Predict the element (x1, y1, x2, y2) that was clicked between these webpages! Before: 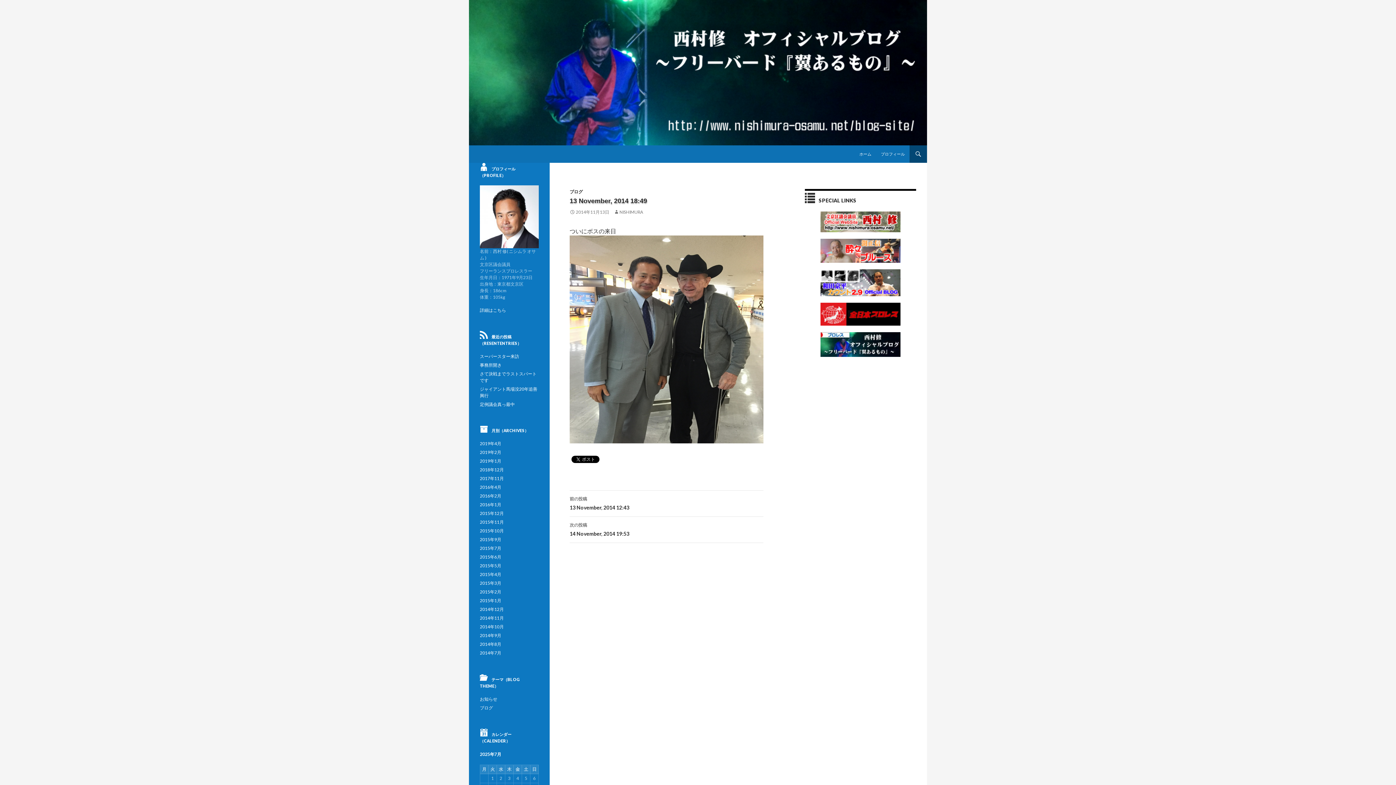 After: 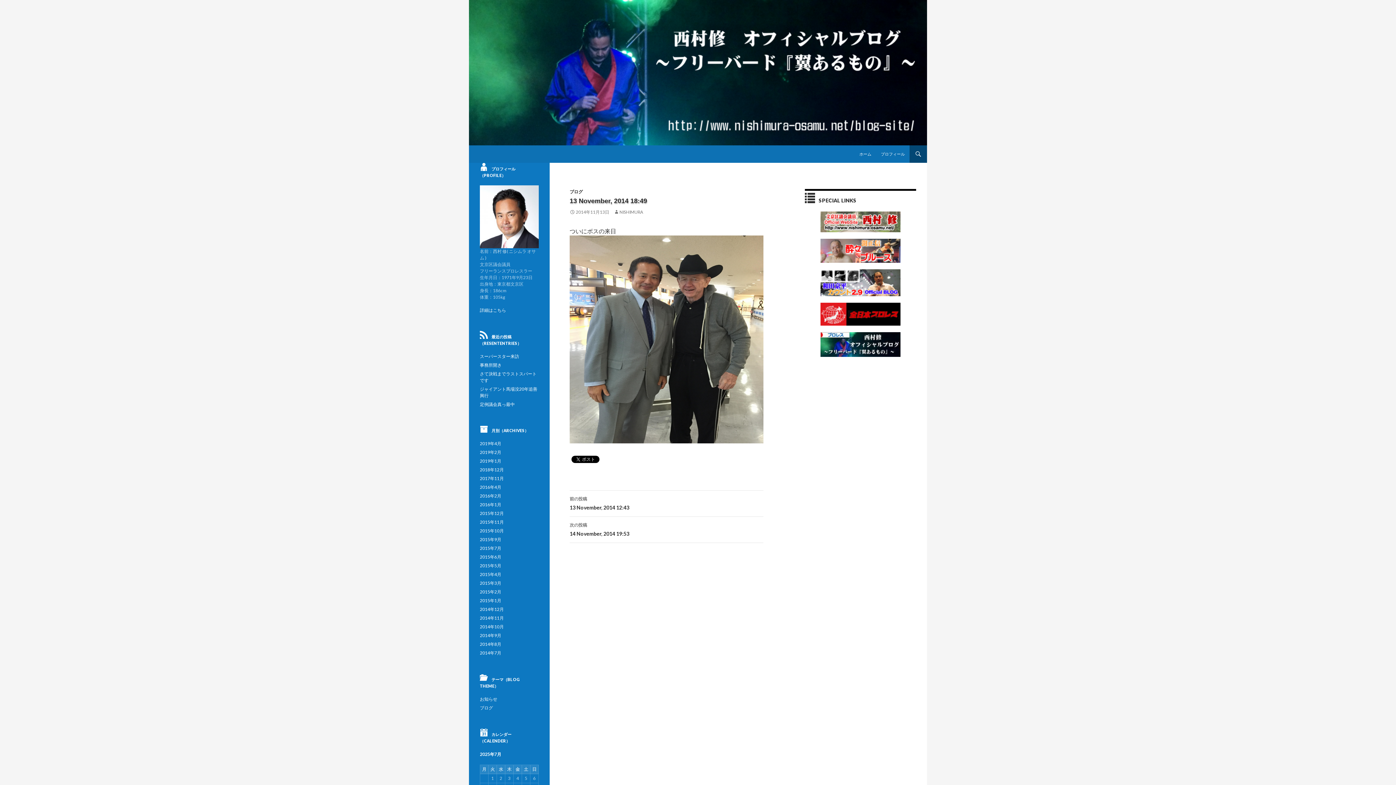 Action: bbox: (820, 247, 900, 253)